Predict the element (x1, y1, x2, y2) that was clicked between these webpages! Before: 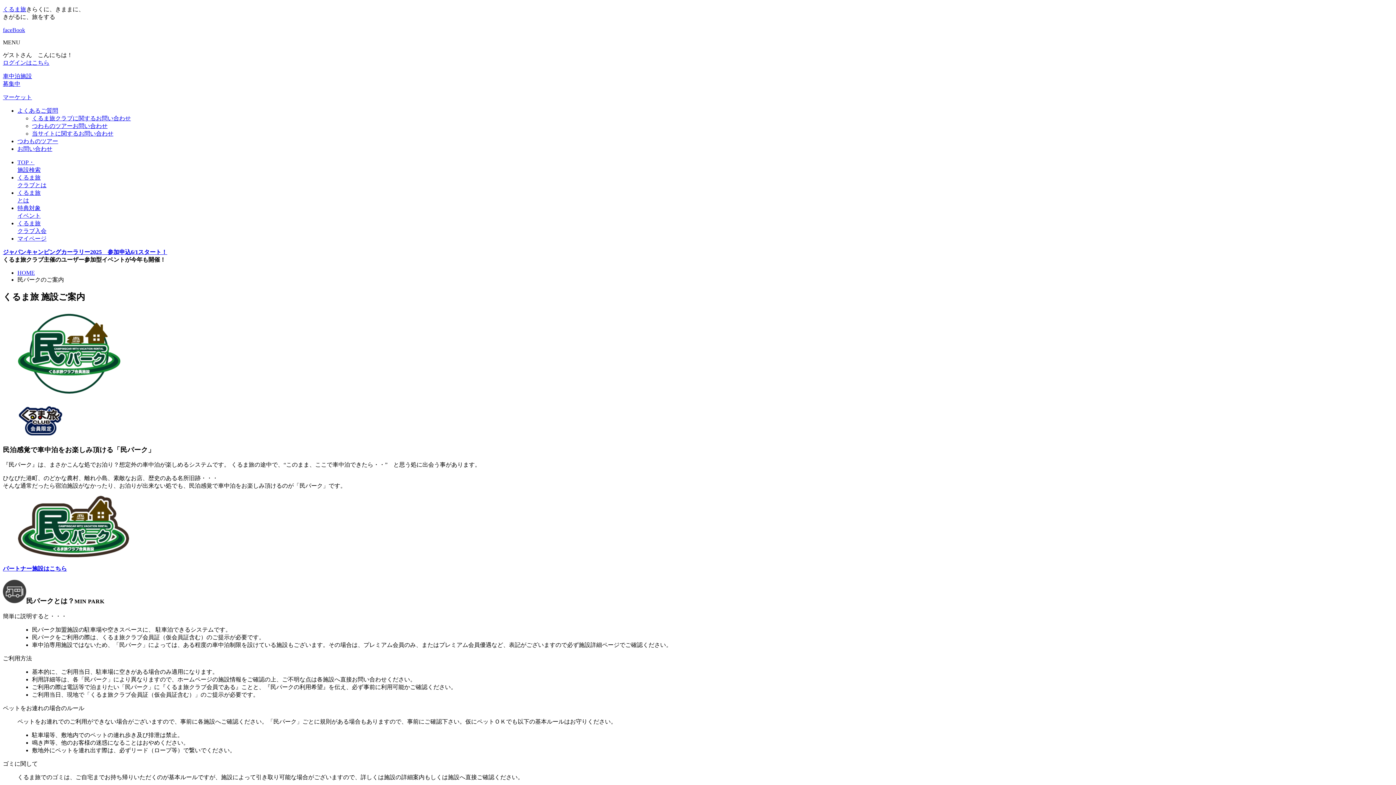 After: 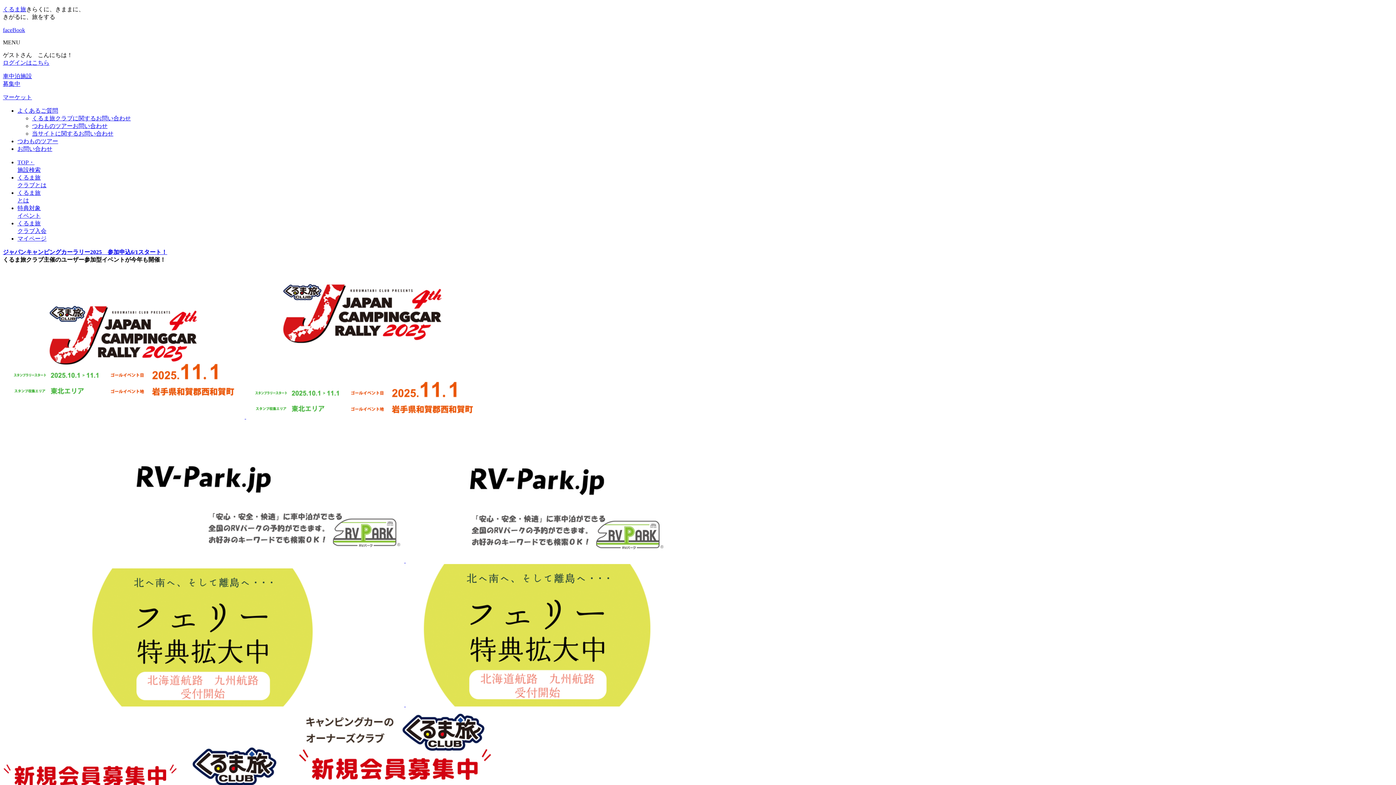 Action: label: HOME bbox: (17, 269, 34, 276)